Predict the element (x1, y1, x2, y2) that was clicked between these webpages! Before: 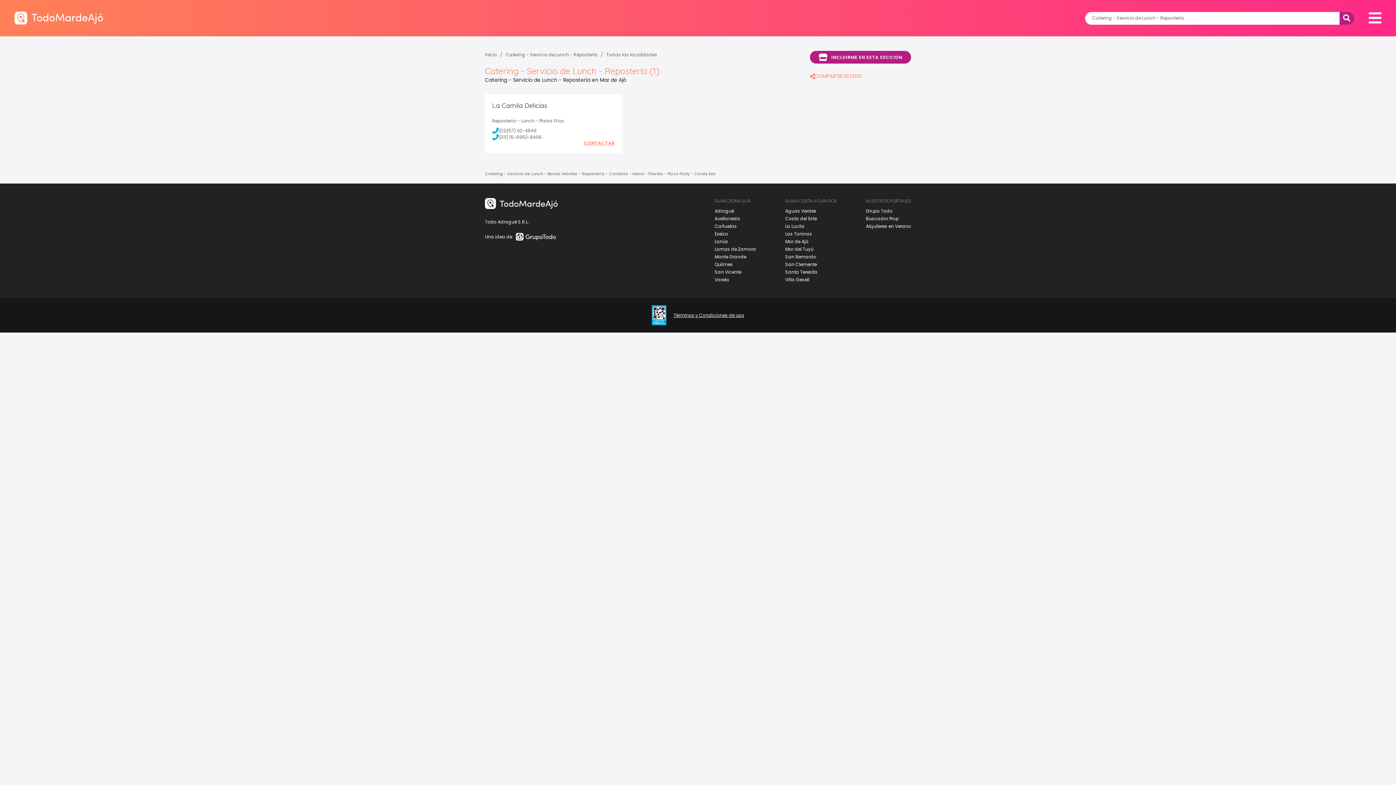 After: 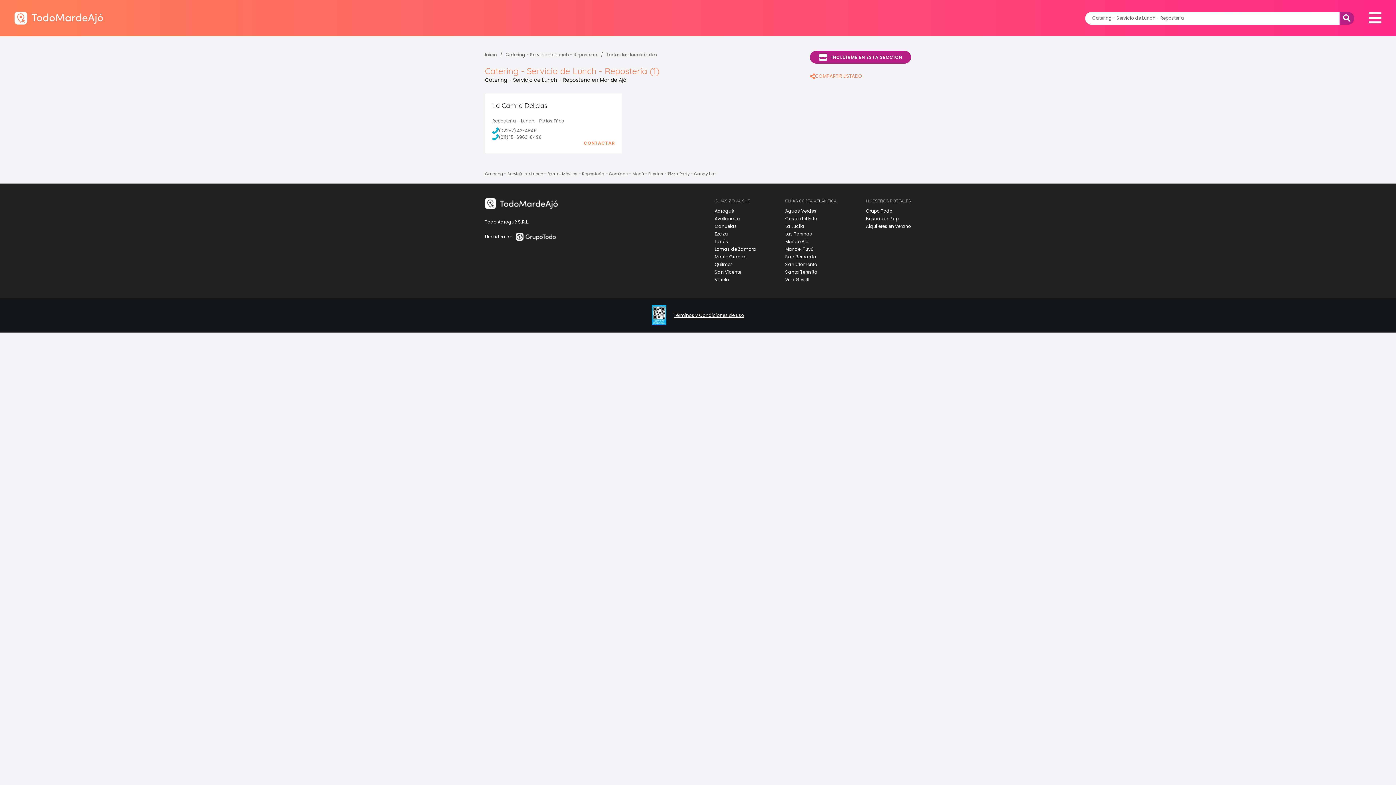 Action: label: Varela bbox: (714, 276, 729, 282)